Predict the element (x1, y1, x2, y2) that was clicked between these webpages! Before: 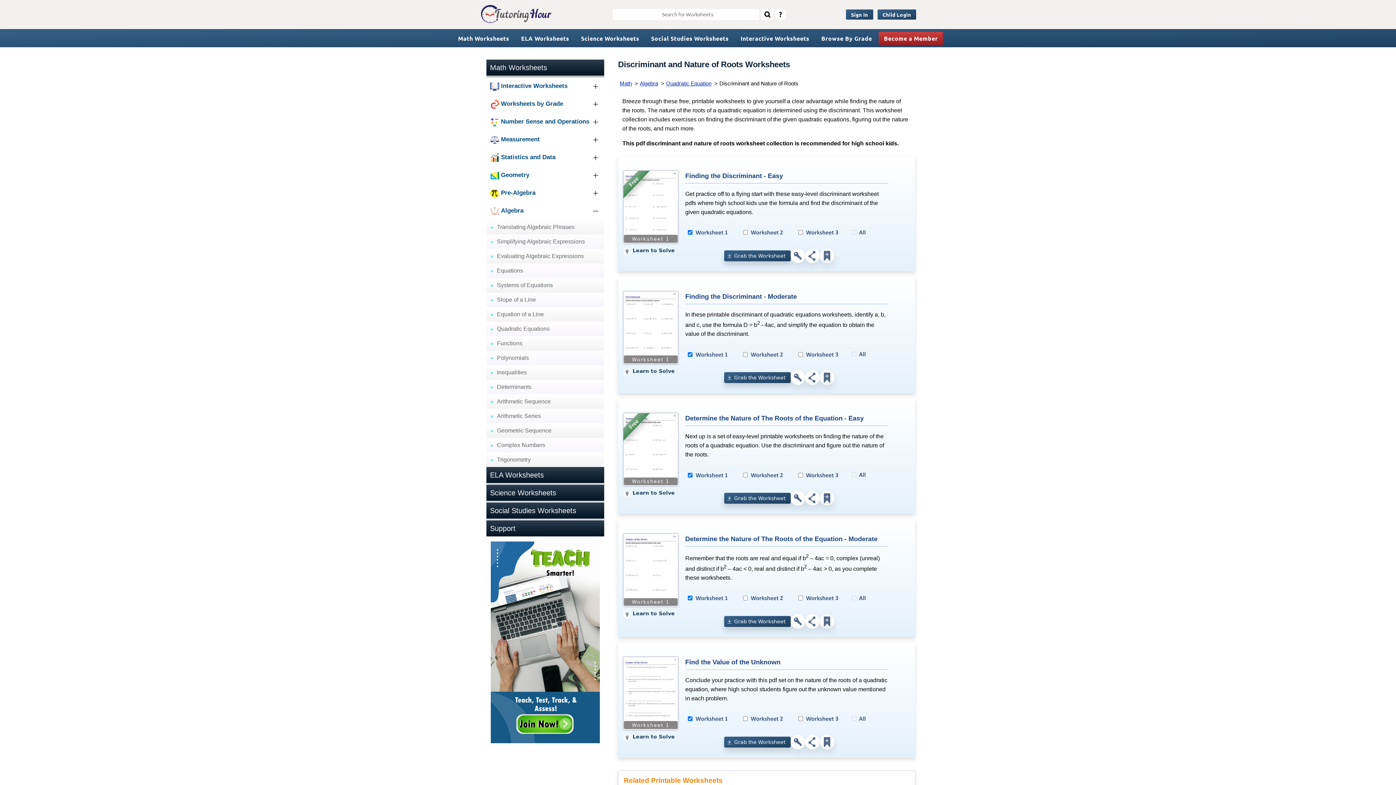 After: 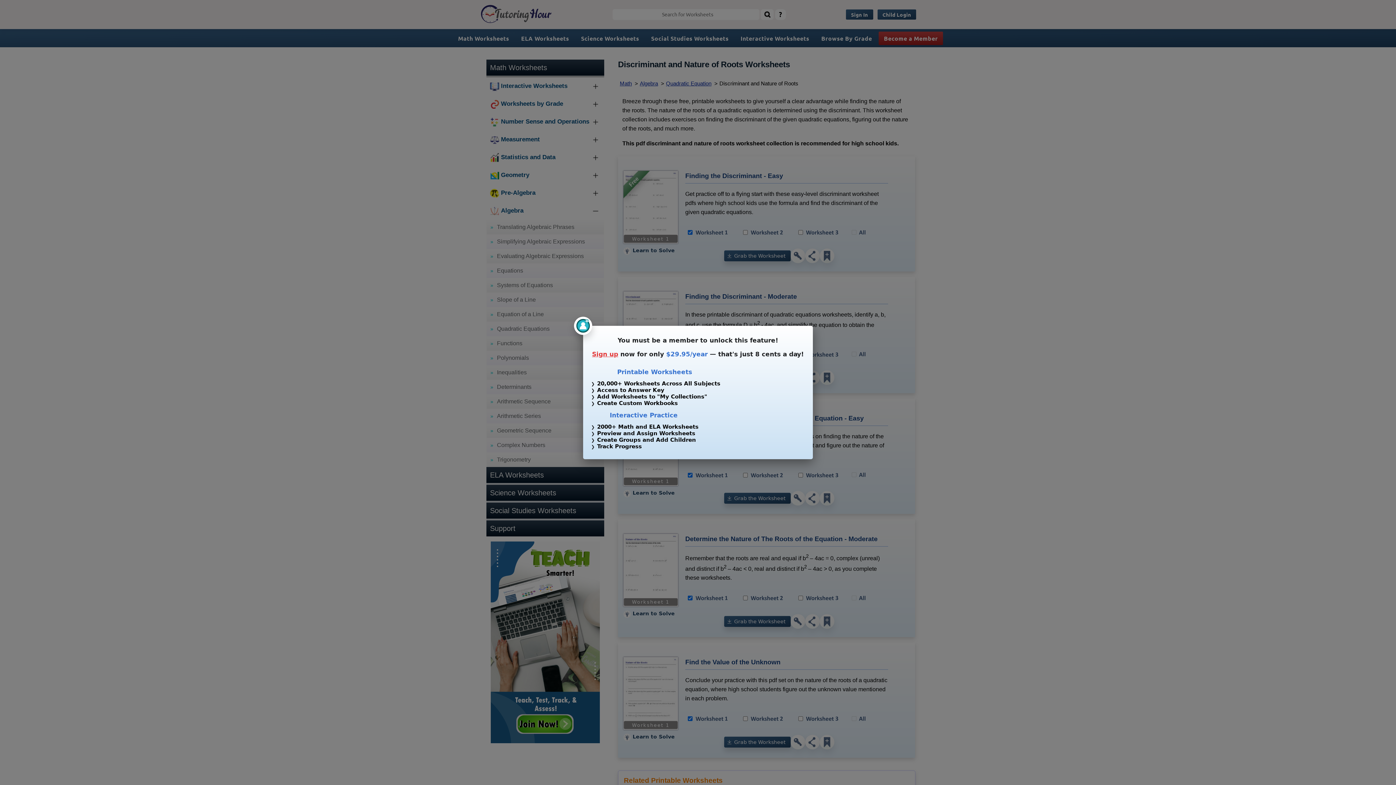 Action: bbox: (790, 491, 805, 505)